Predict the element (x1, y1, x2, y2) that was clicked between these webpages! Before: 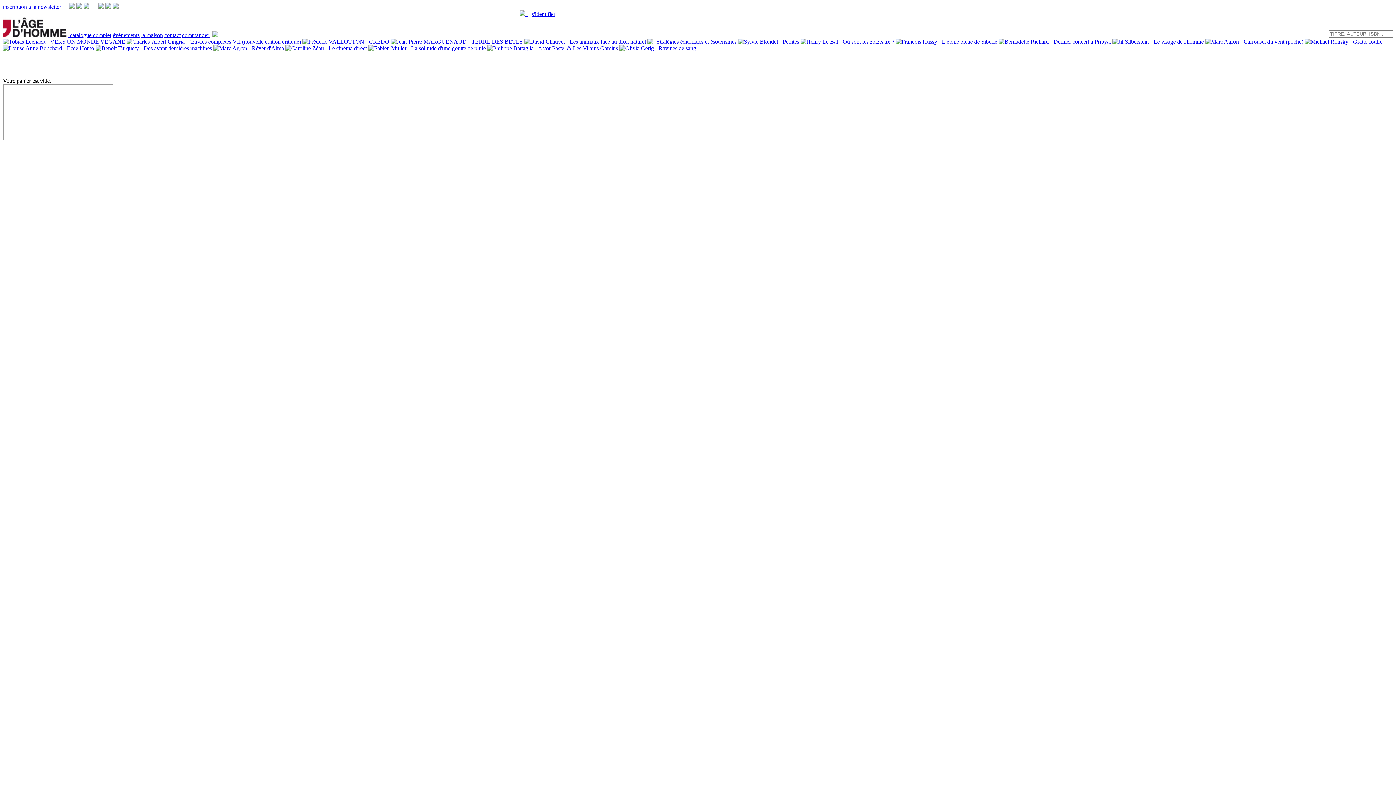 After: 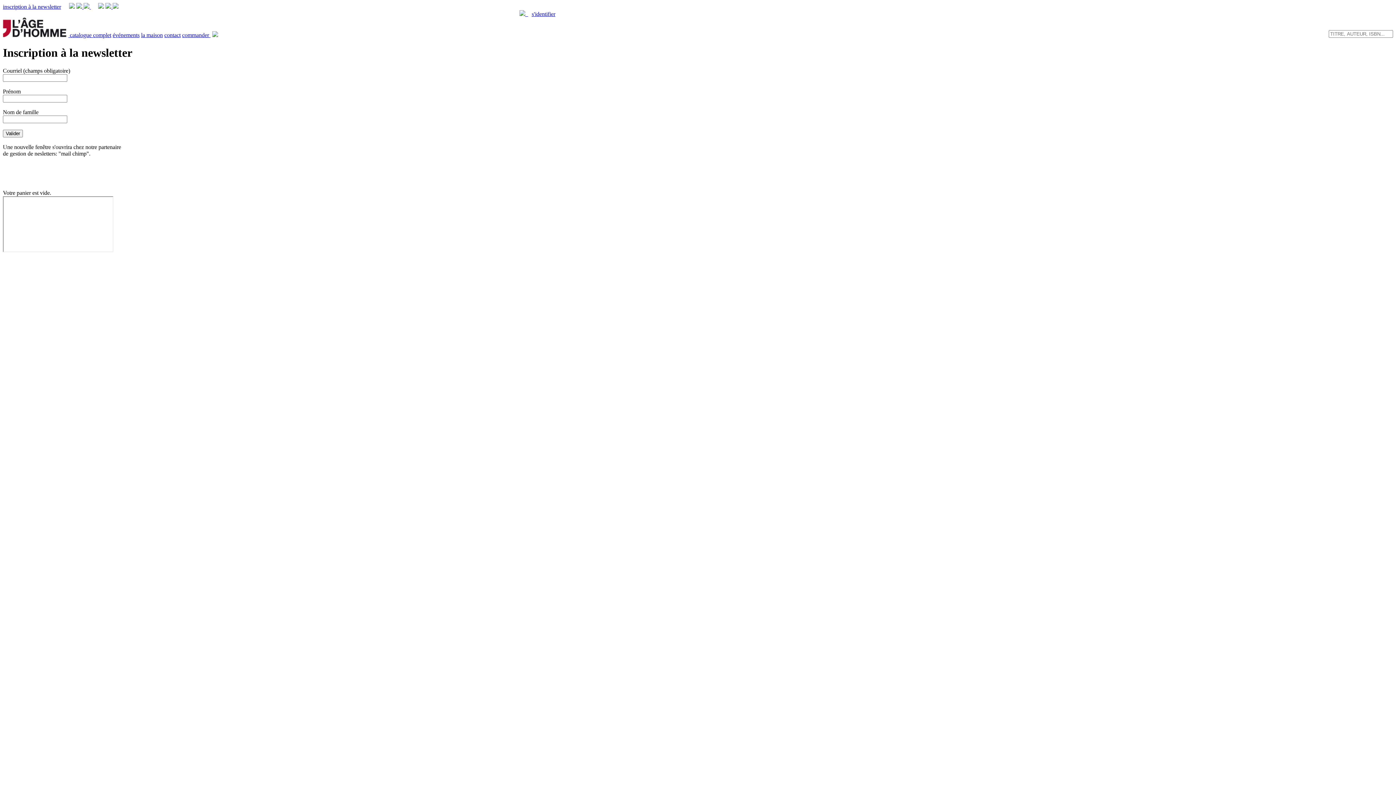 Action: bbox: (2, 3, 61, 9) label: inscription à la newsletter